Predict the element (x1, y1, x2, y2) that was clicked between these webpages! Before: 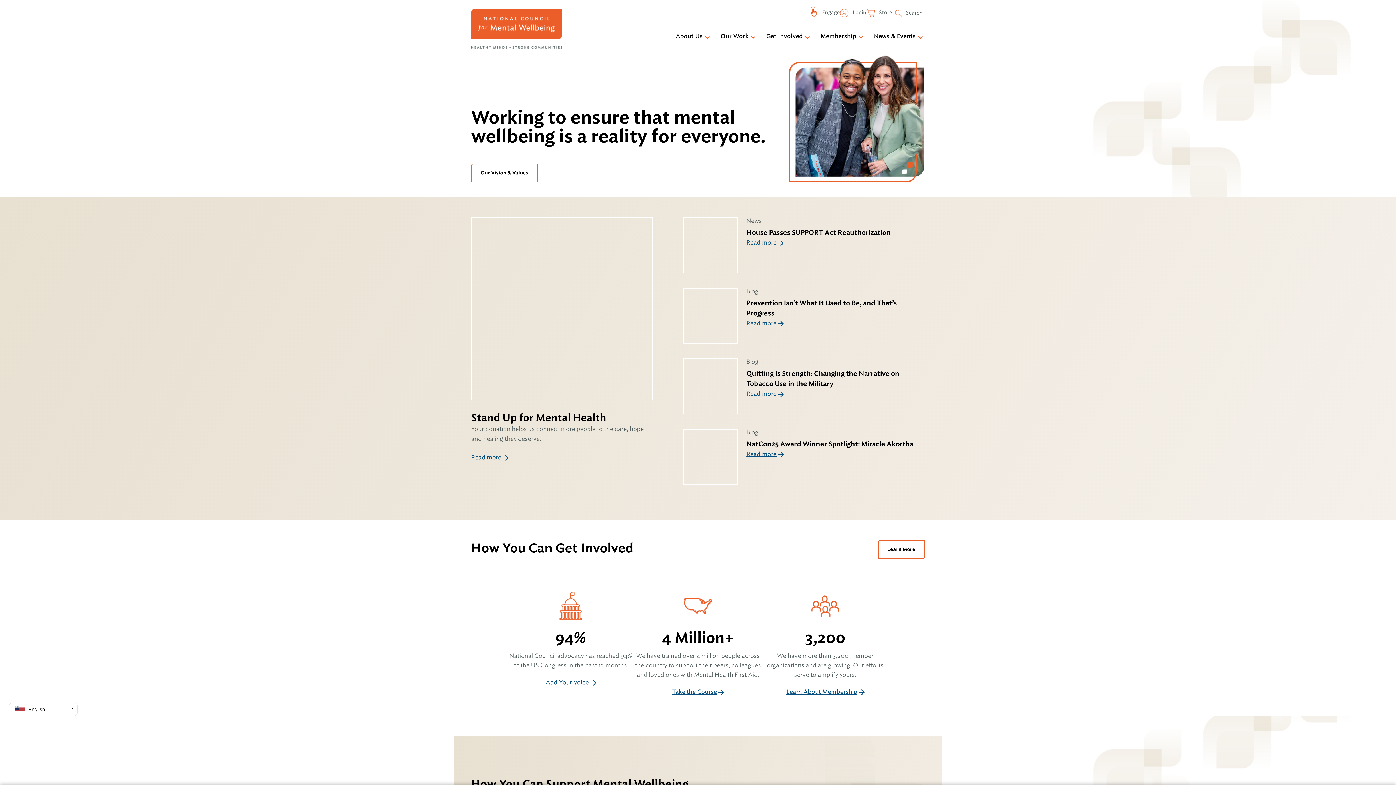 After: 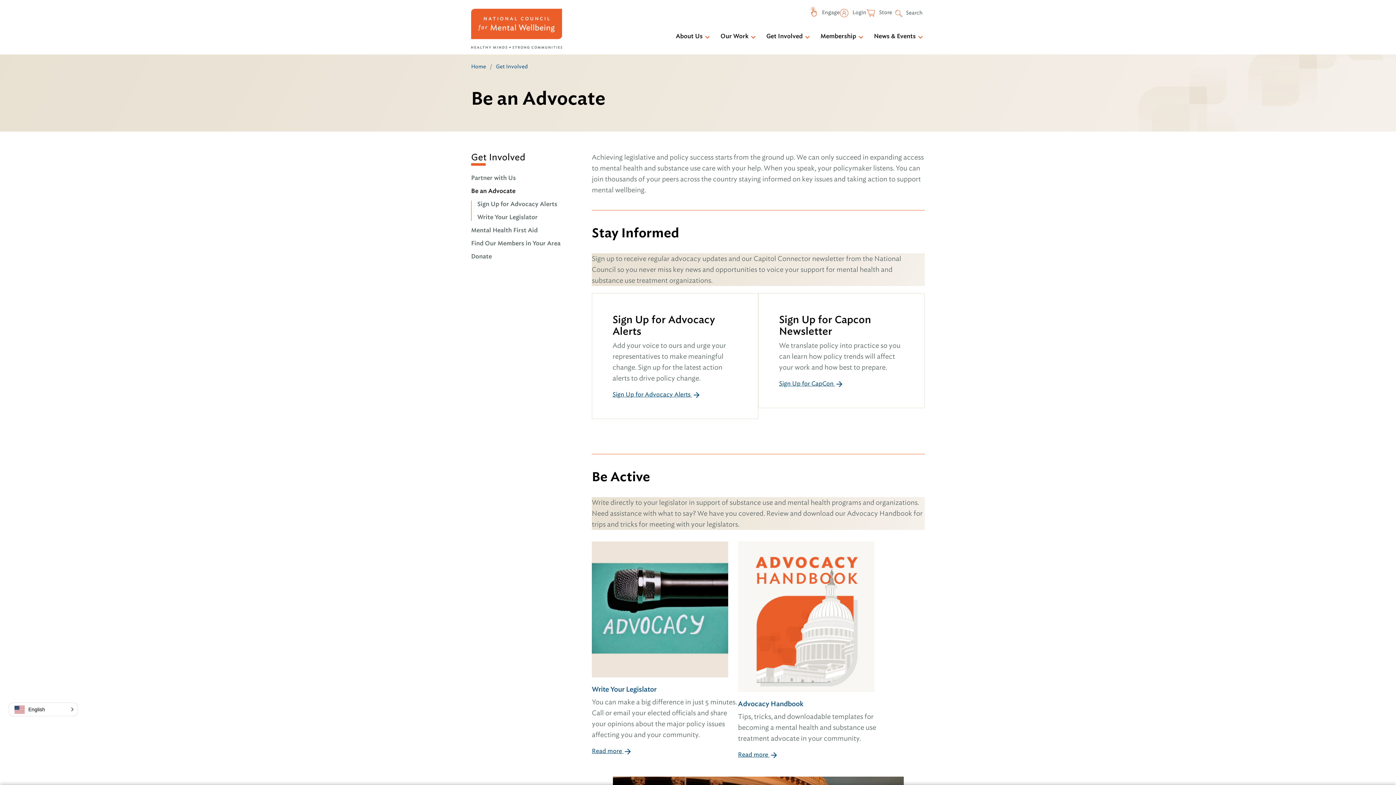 Action: label: Add Your Voice bbox: (546, 679, 595, 686)